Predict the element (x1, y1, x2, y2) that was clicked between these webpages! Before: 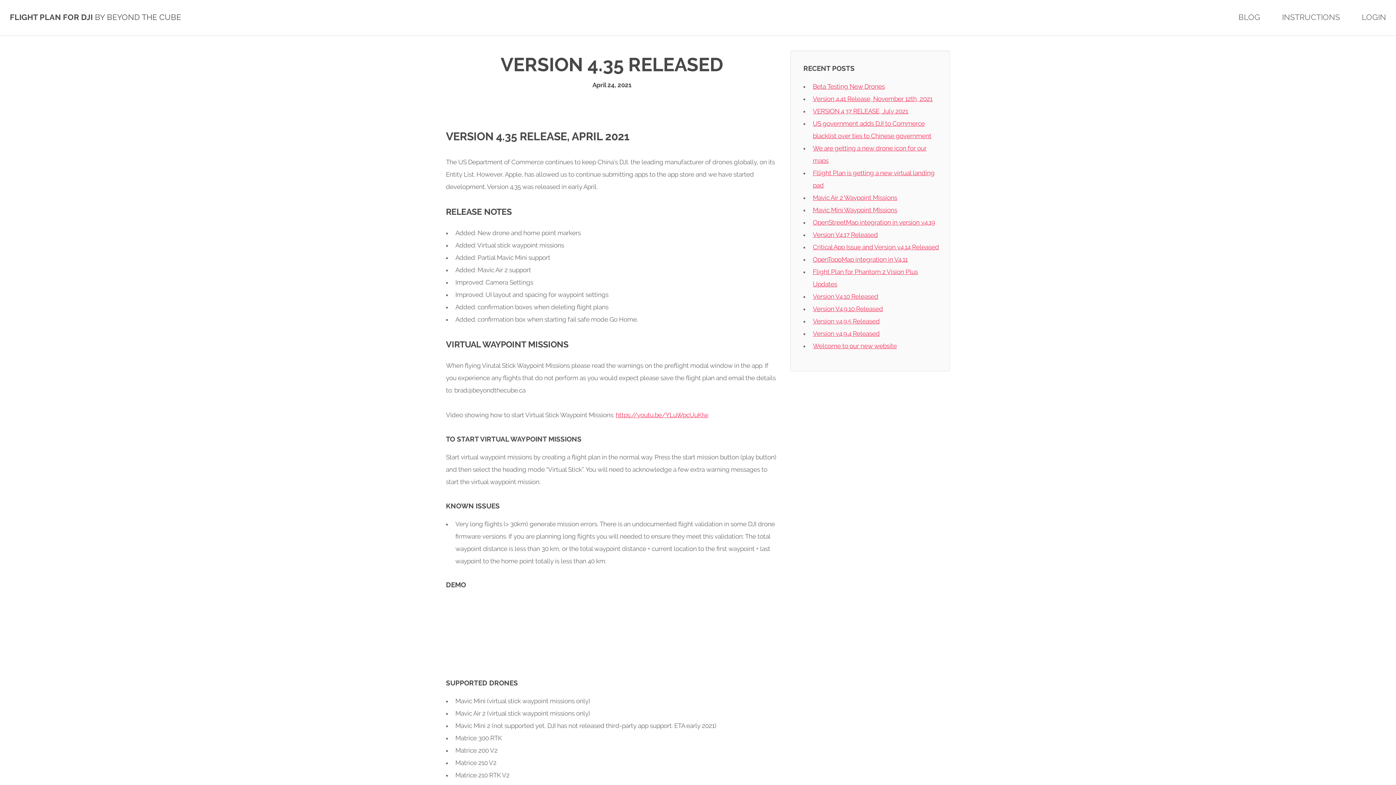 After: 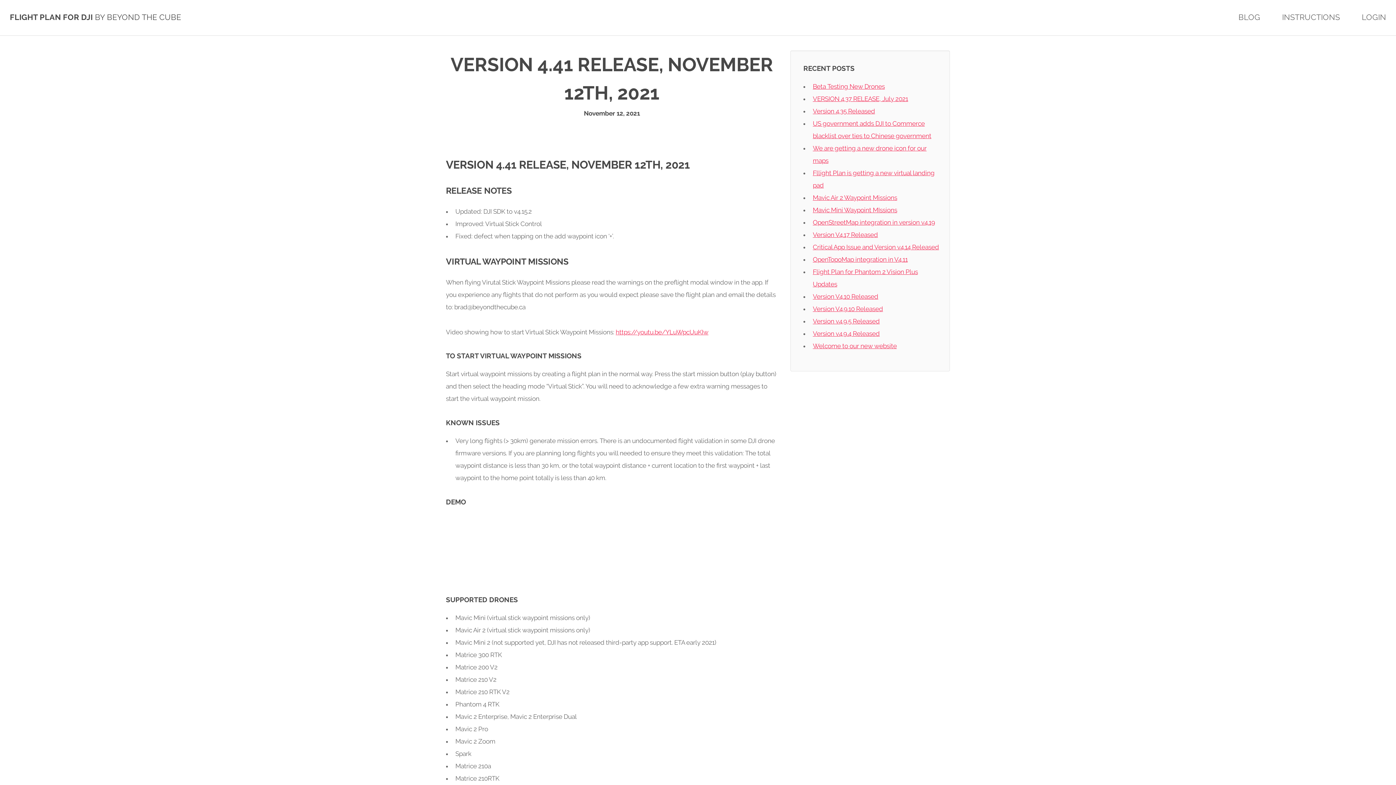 Action: label: Version 4.41 Release, November 12th, 2021 bbox: (813, 95, 932, 102)